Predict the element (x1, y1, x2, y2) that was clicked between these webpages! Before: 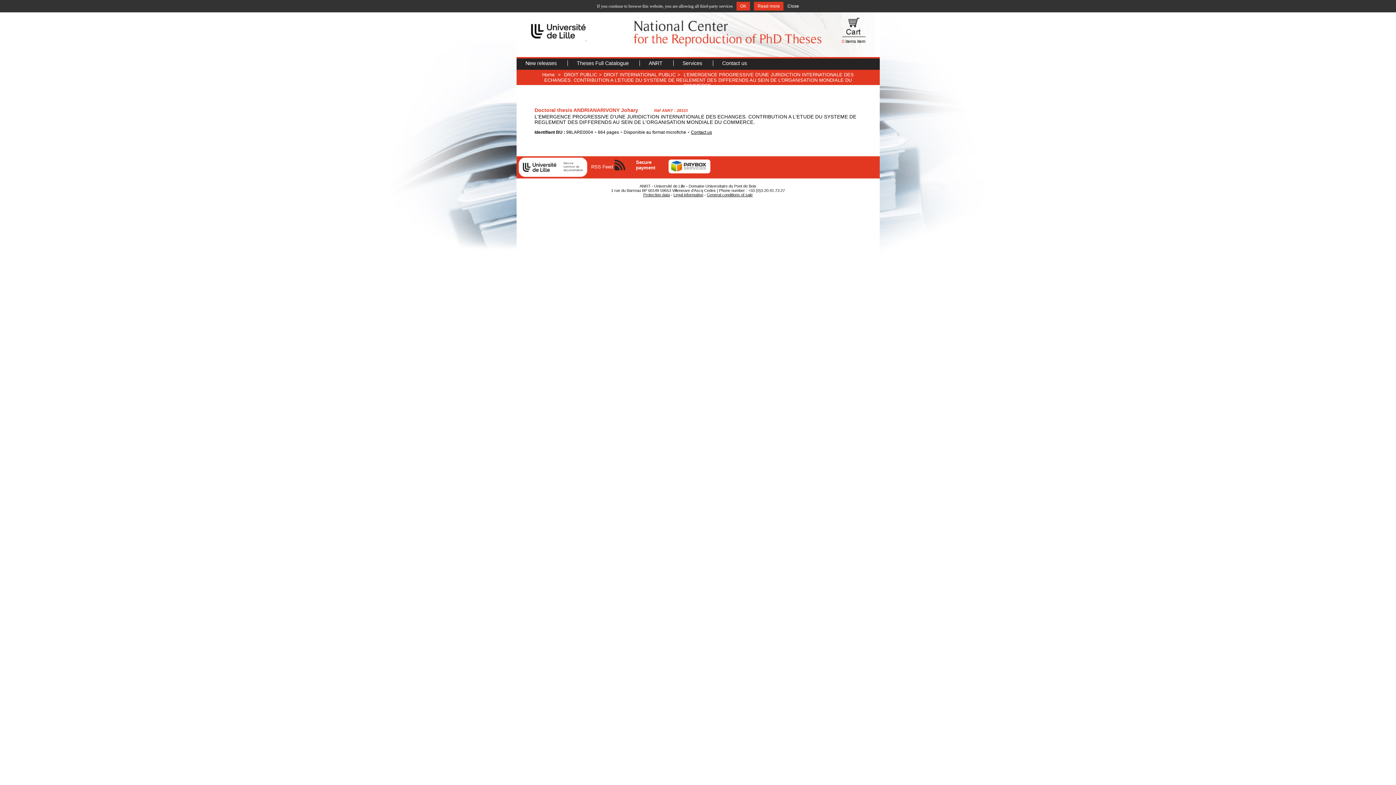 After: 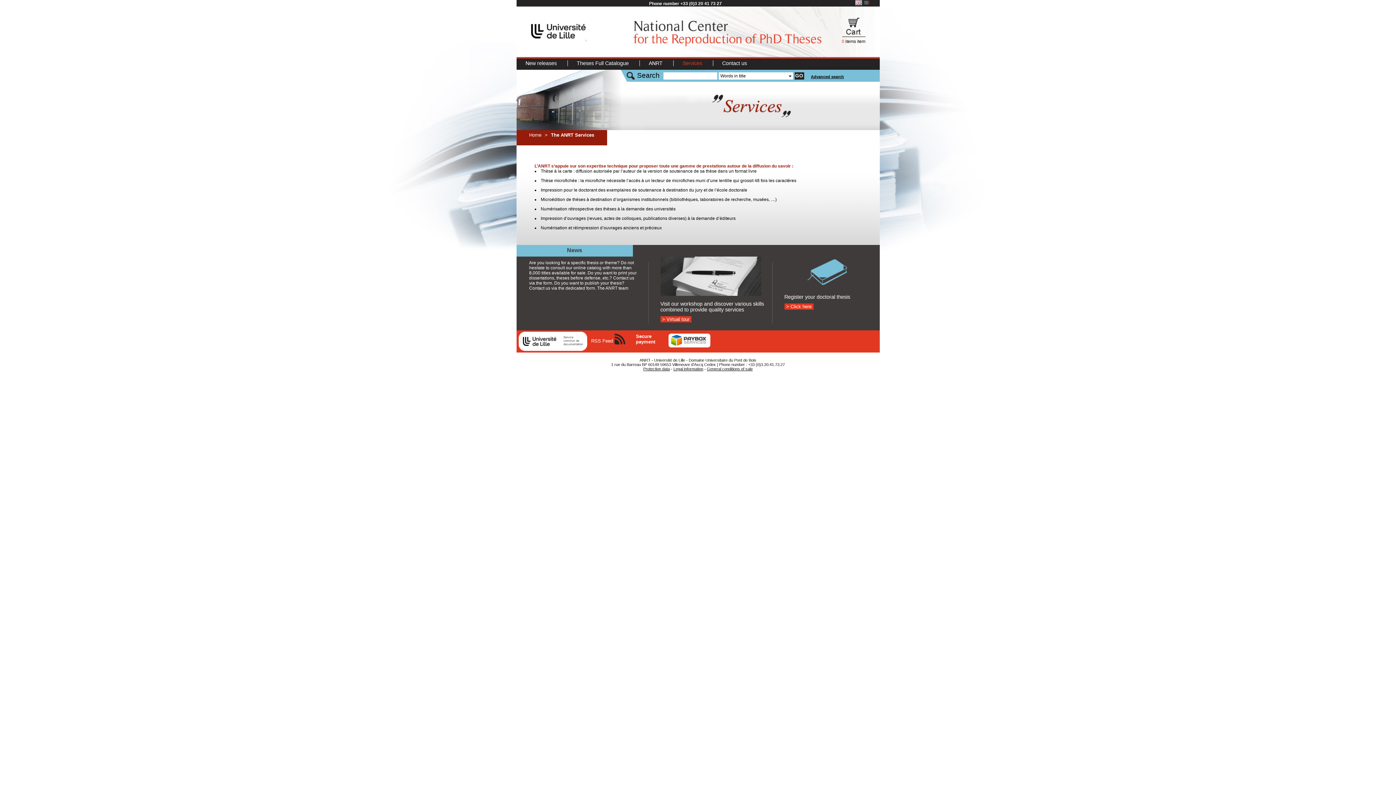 Action: bbox: (682, 60, 703, 66) label: Services 